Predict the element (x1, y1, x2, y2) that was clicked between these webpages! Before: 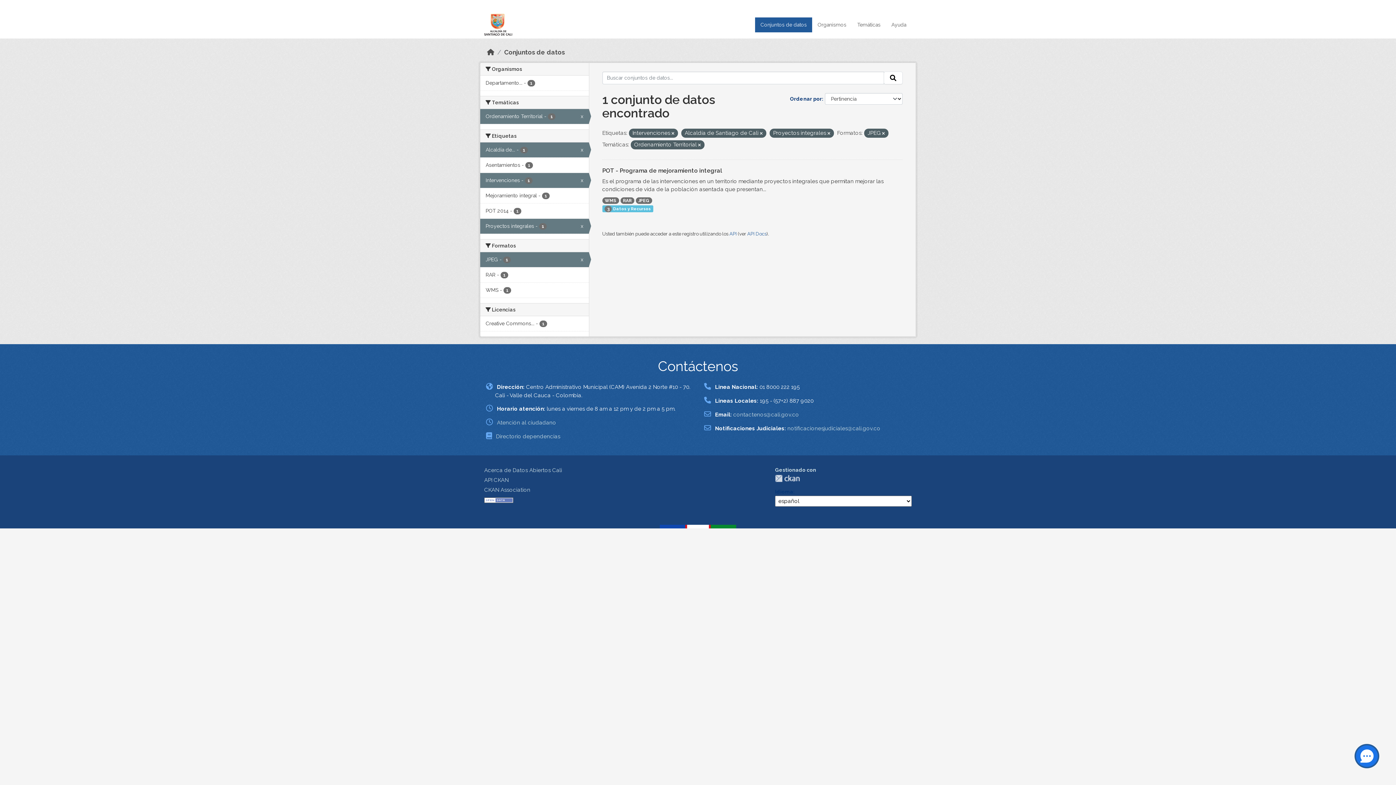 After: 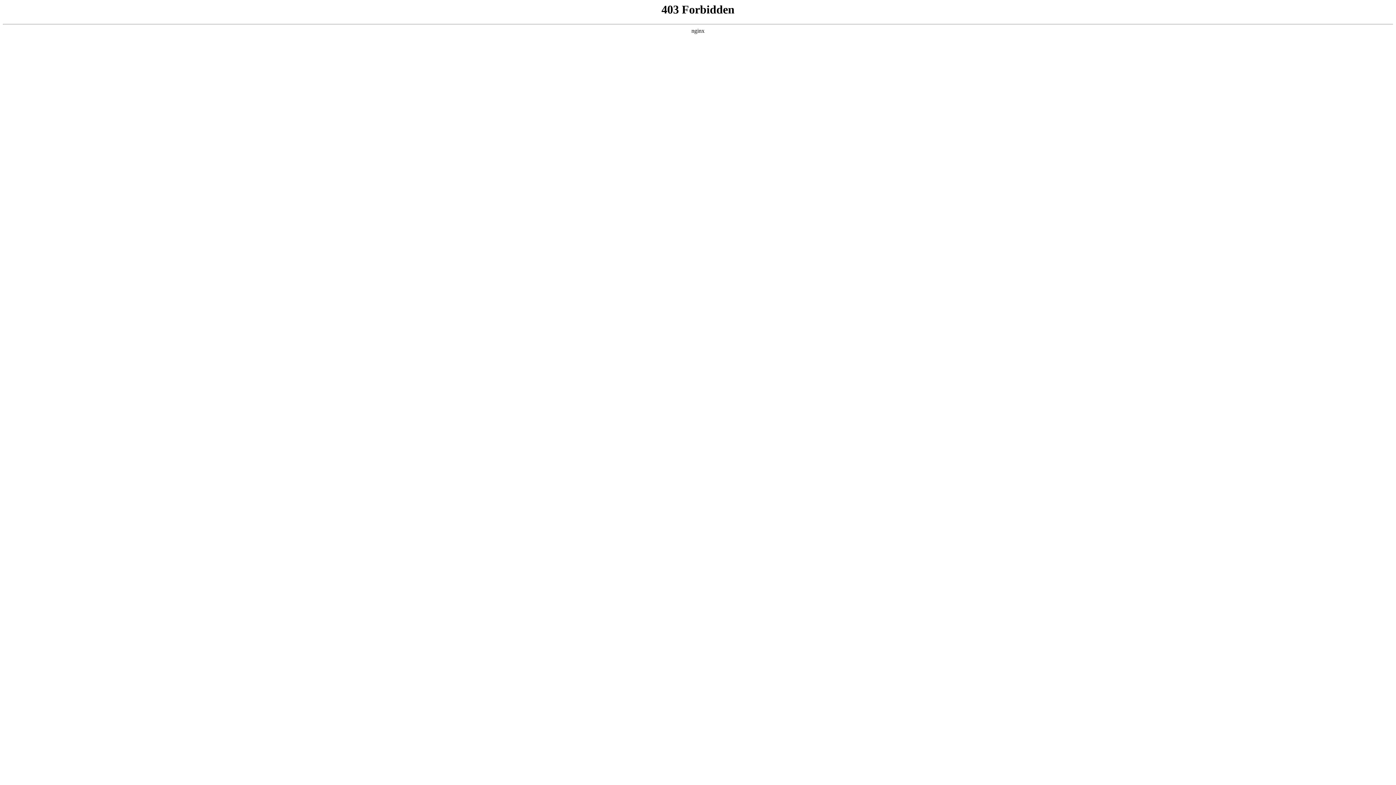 Action: bbox: (496, 433, 560, 440) label: Directorio dependencias